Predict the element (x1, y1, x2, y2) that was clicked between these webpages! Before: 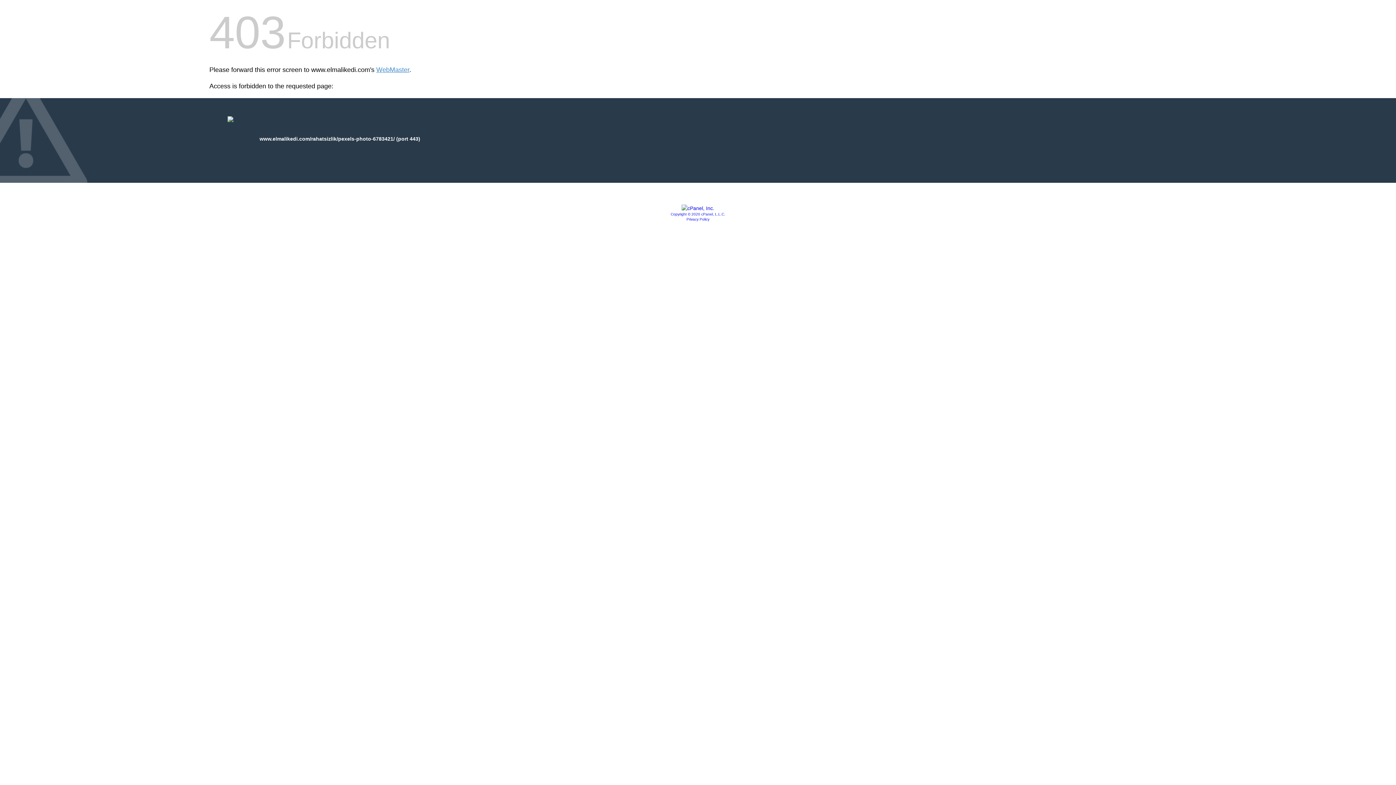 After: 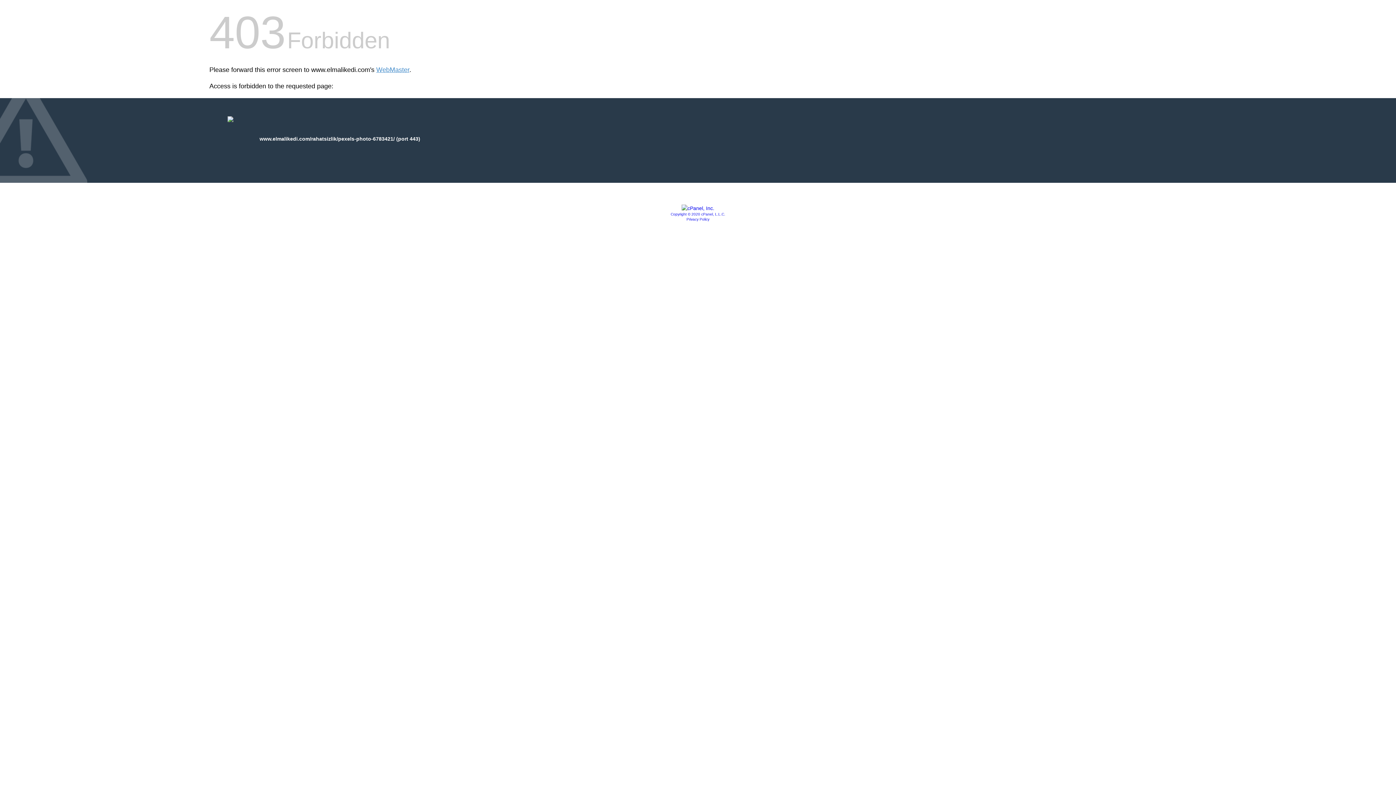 Action: bbox: (686, 217, 709, 221) label: Privacy Policy